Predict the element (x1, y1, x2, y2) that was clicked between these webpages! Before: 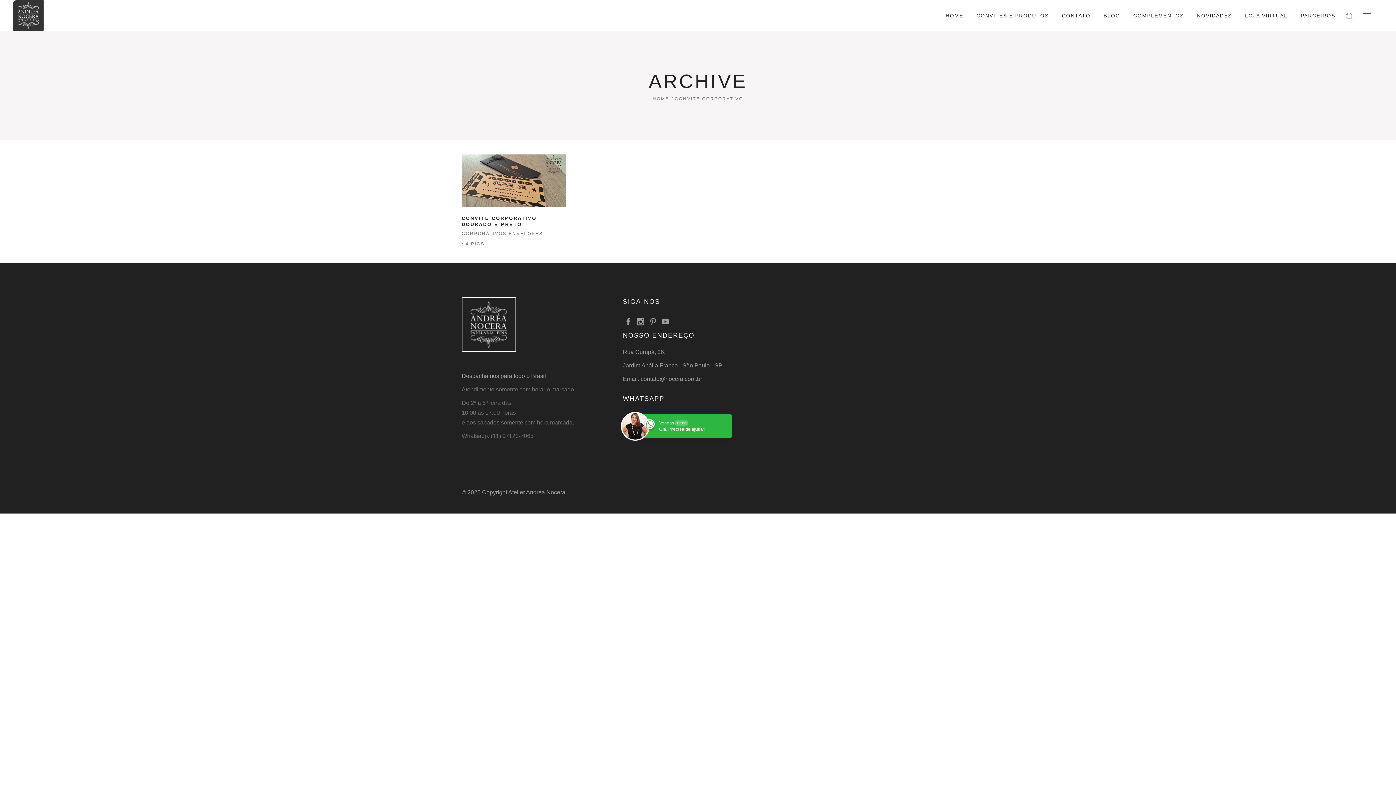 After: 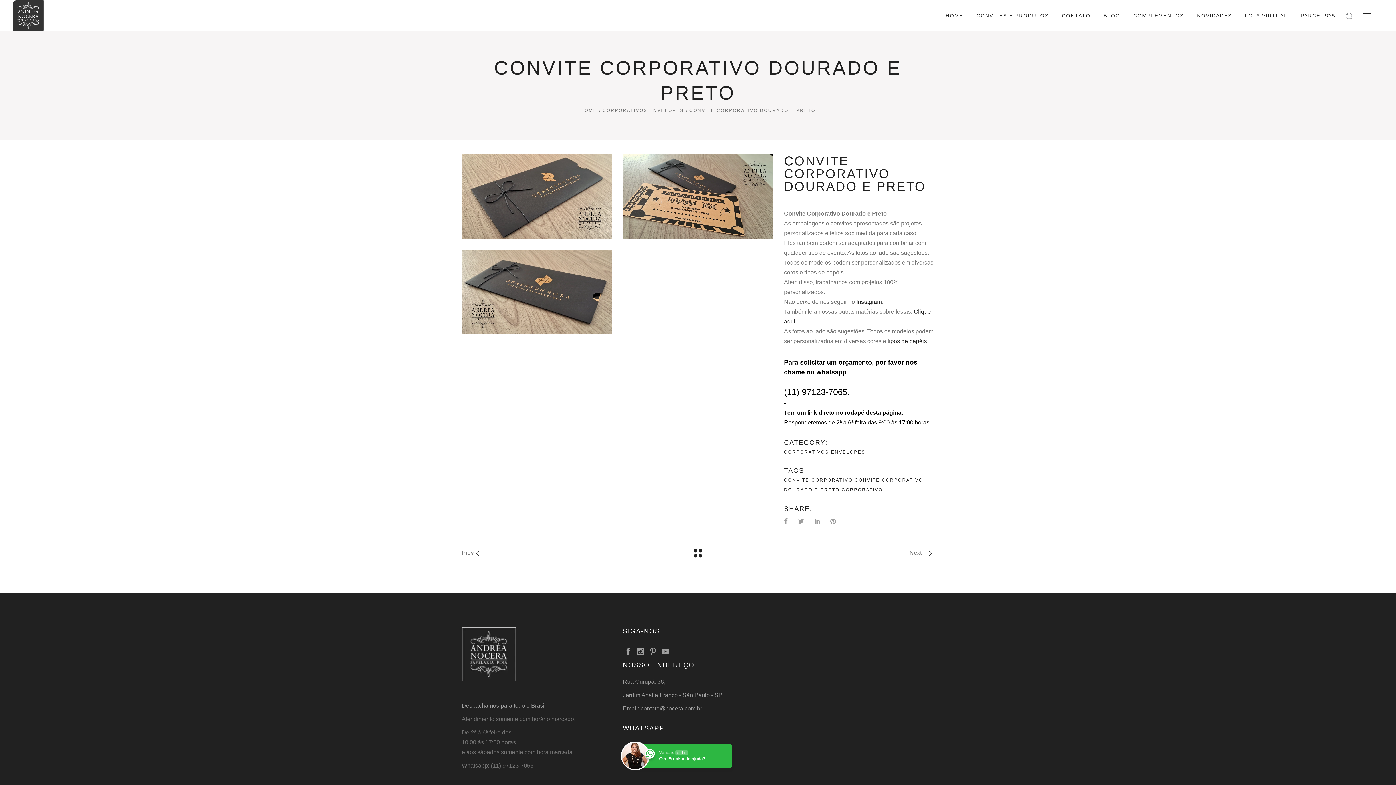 Action: bbox: (461, 154, 566, 248)